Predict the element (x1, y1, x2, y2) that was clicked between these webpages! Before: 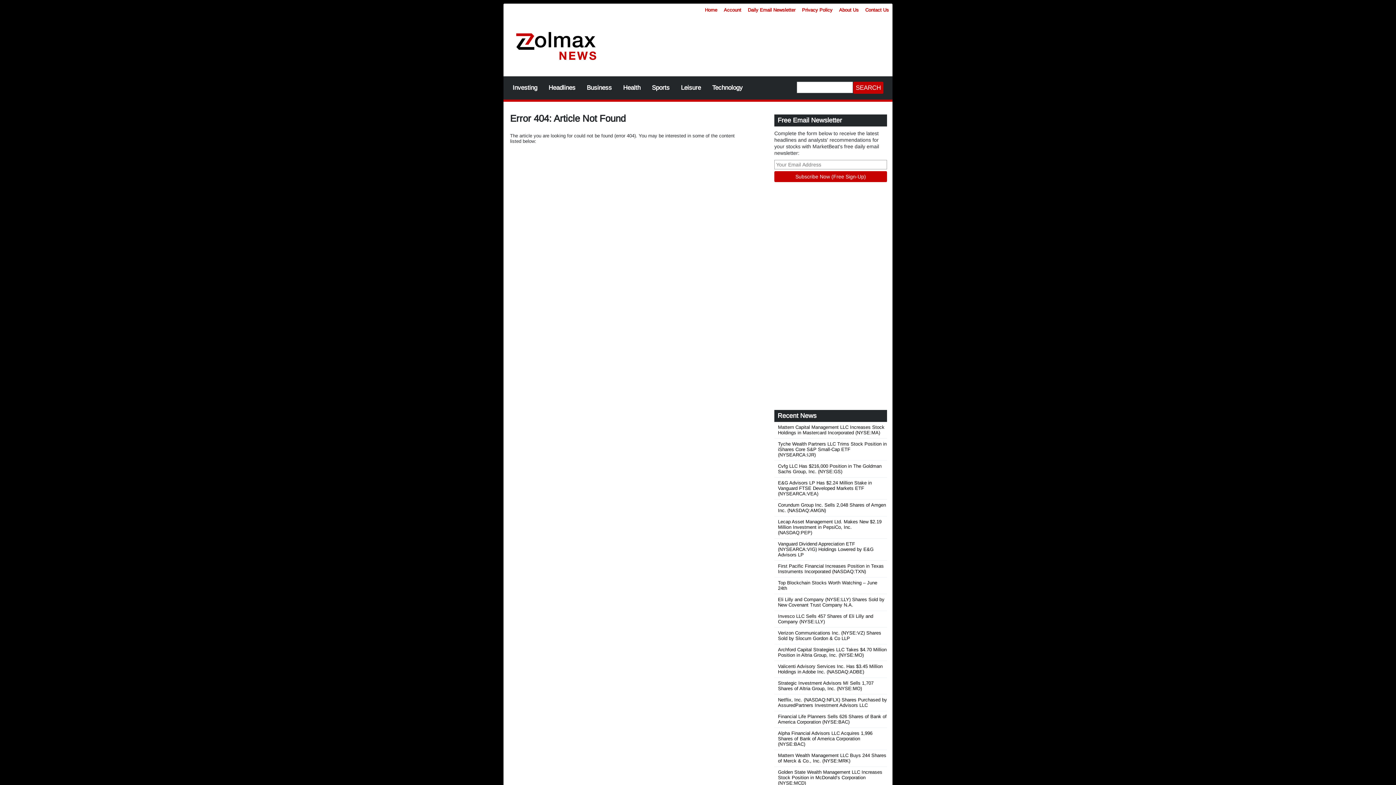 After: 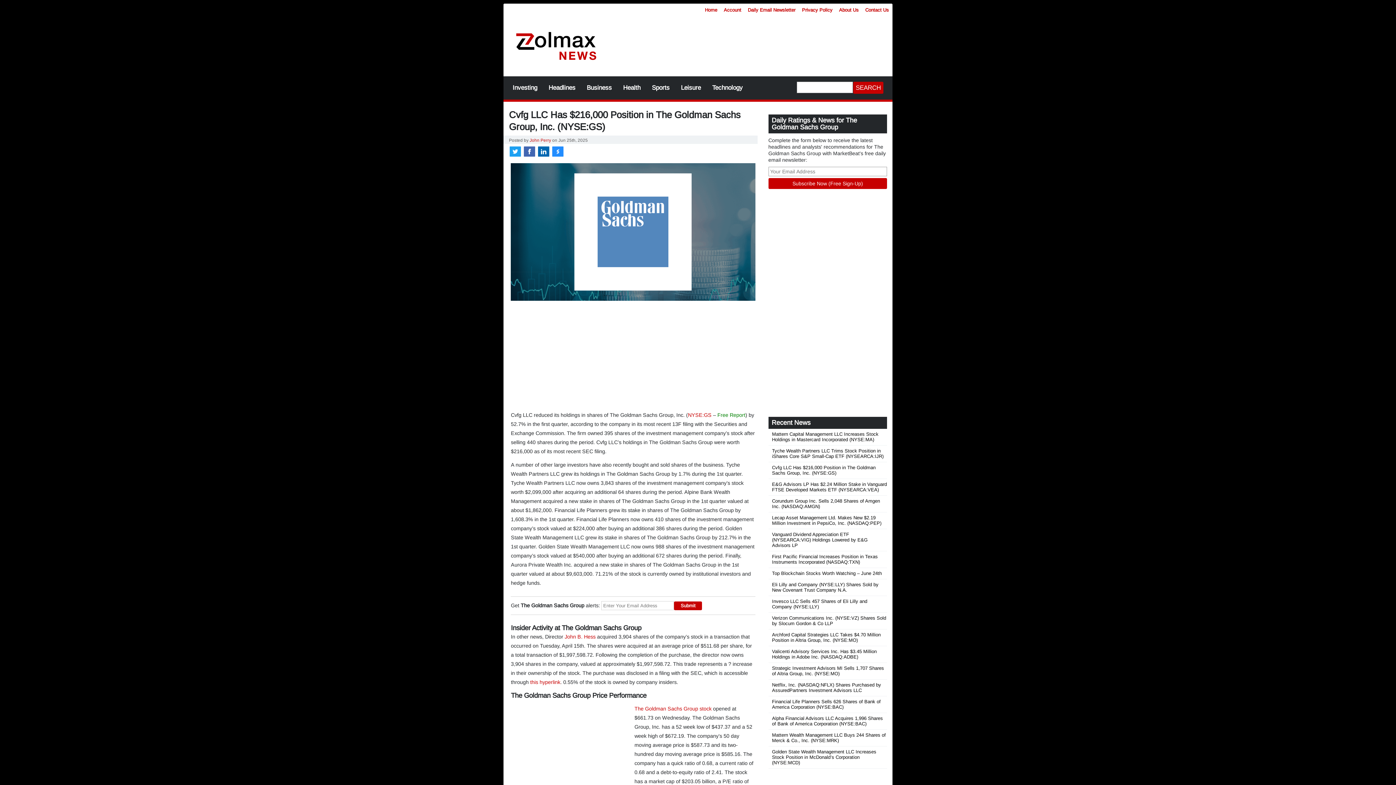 Action: bbox: (778, 463, 881, 474) label: Cvfg LLC Has $216,000 Position in The Goldman Sachs Group, Inc. (NYSE:GS)